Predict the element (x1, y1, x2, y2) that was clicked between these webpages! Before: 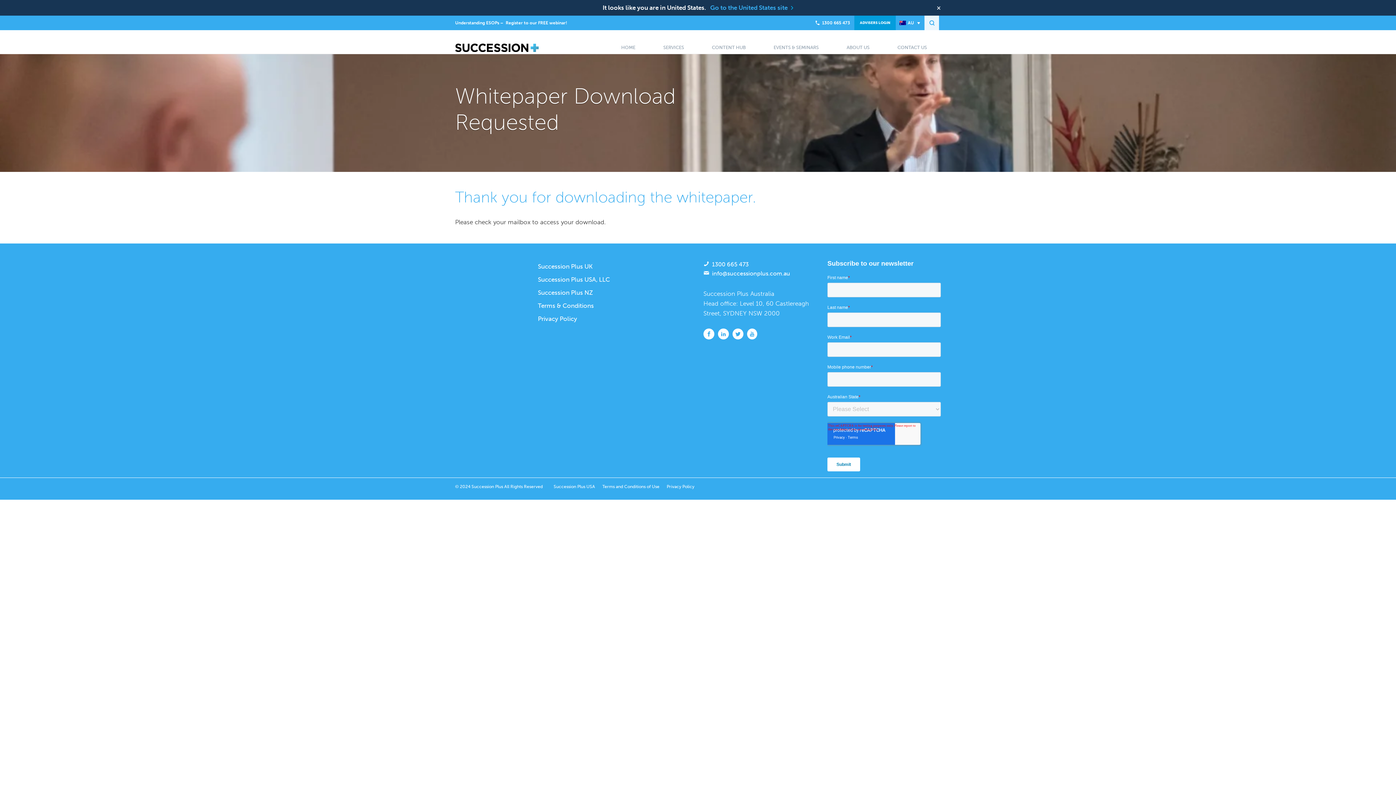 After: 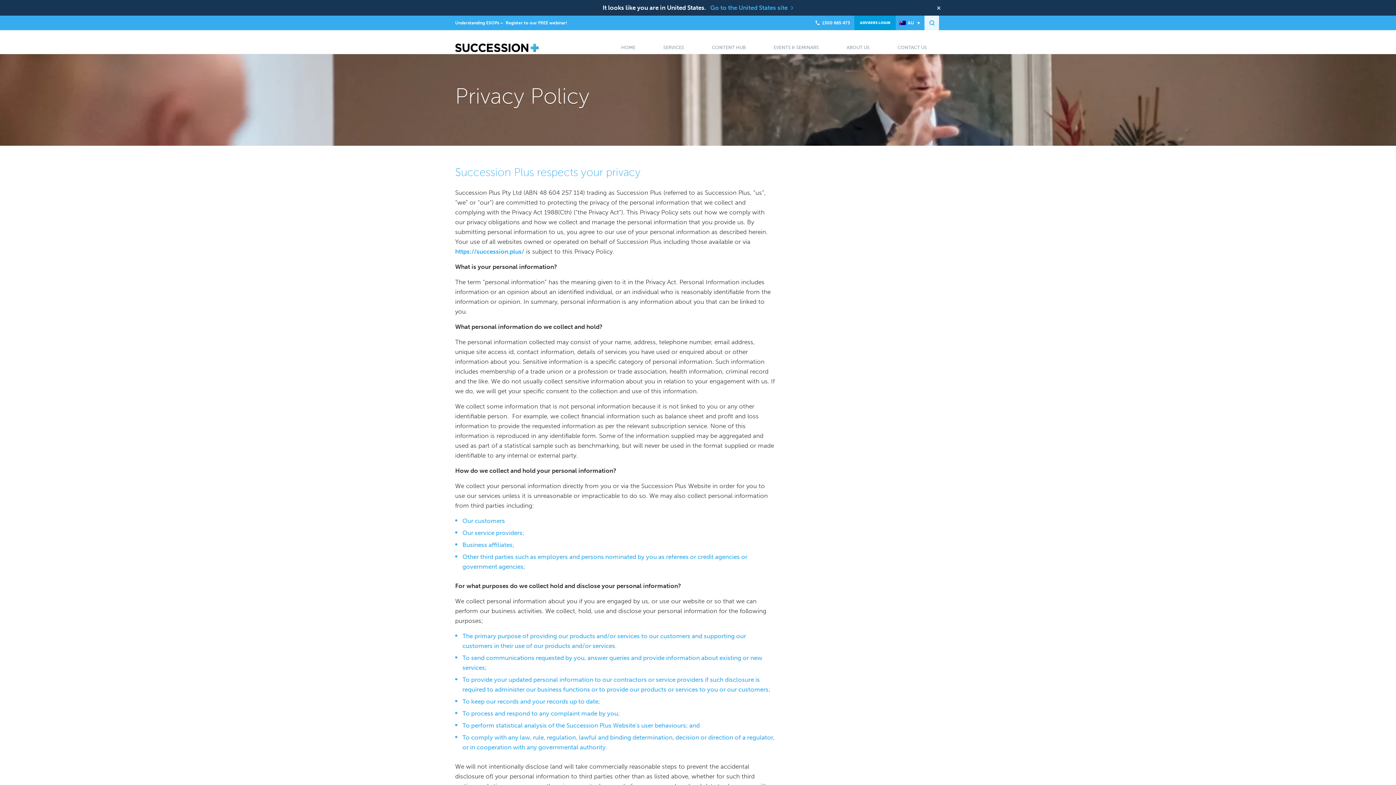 Action: label: Privacy Policy bbox: (538, 315, 577, 322)